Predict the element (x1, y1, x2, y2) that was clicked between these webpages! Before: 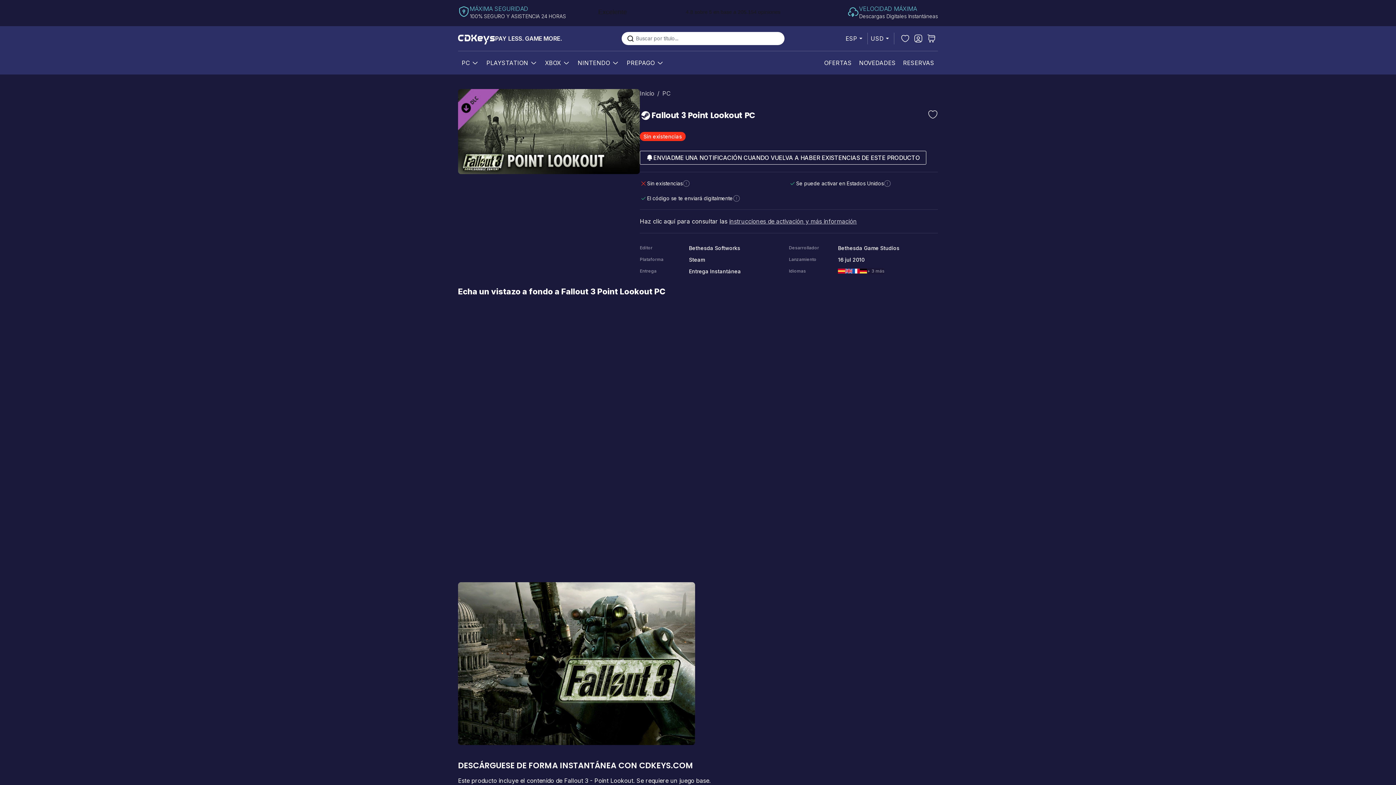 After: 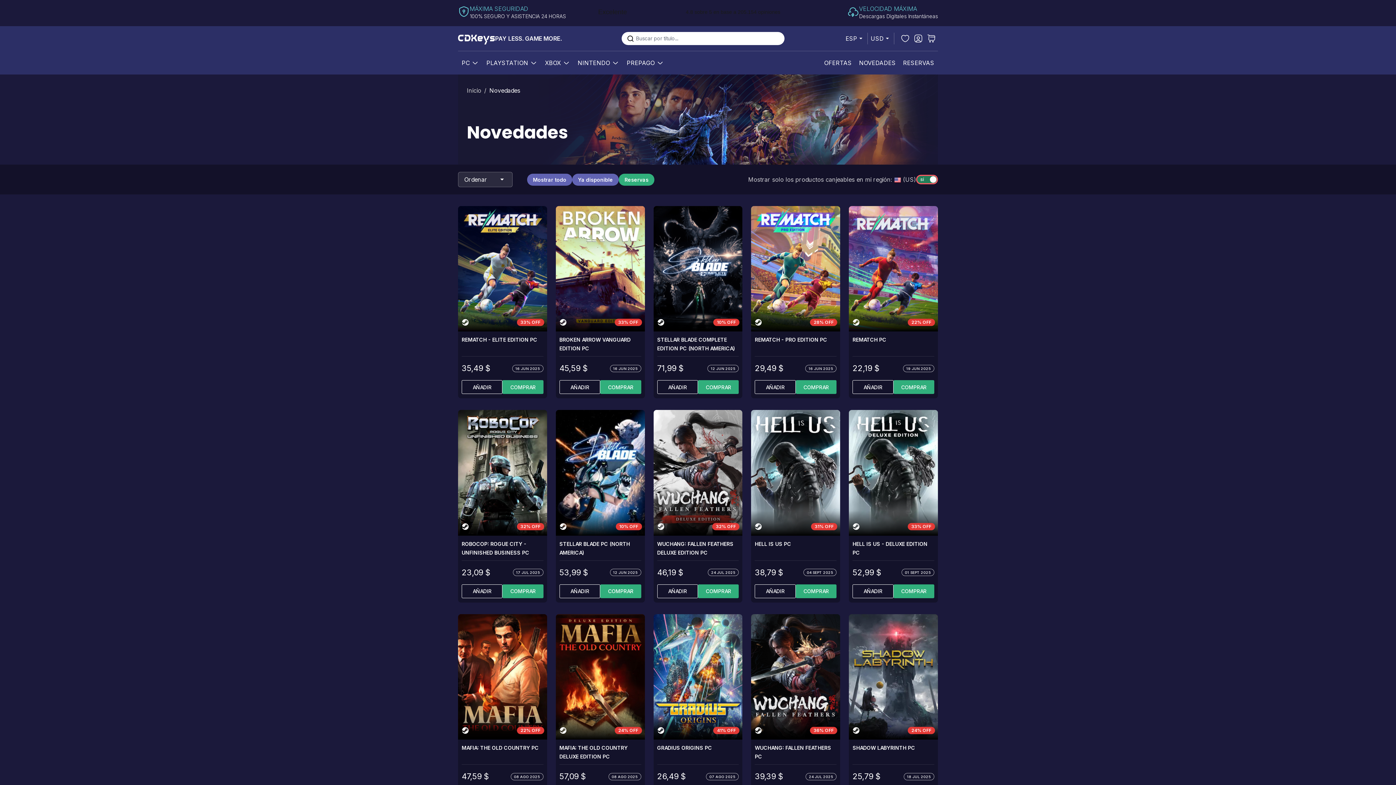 Action: label: RESERVAS bbox: (902, 55, 935, 70)